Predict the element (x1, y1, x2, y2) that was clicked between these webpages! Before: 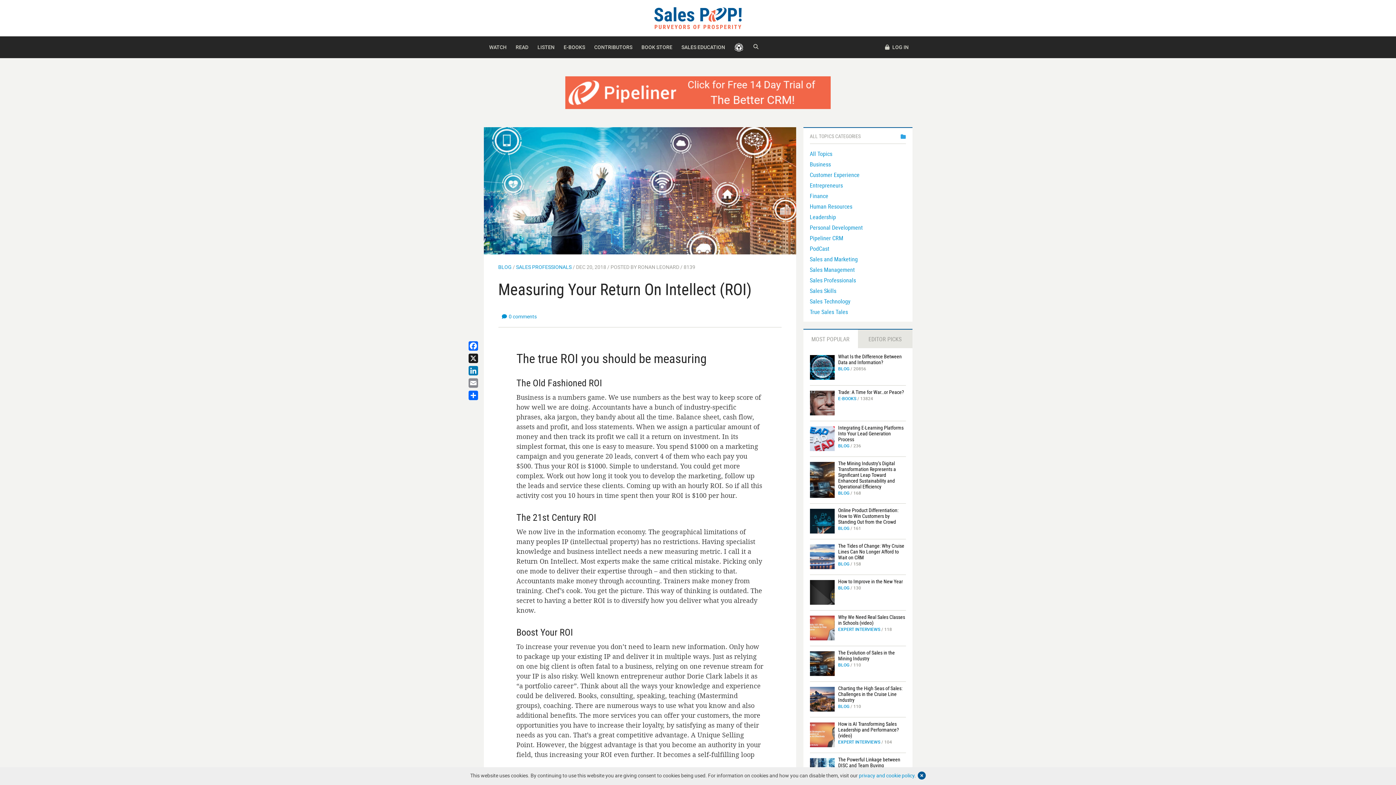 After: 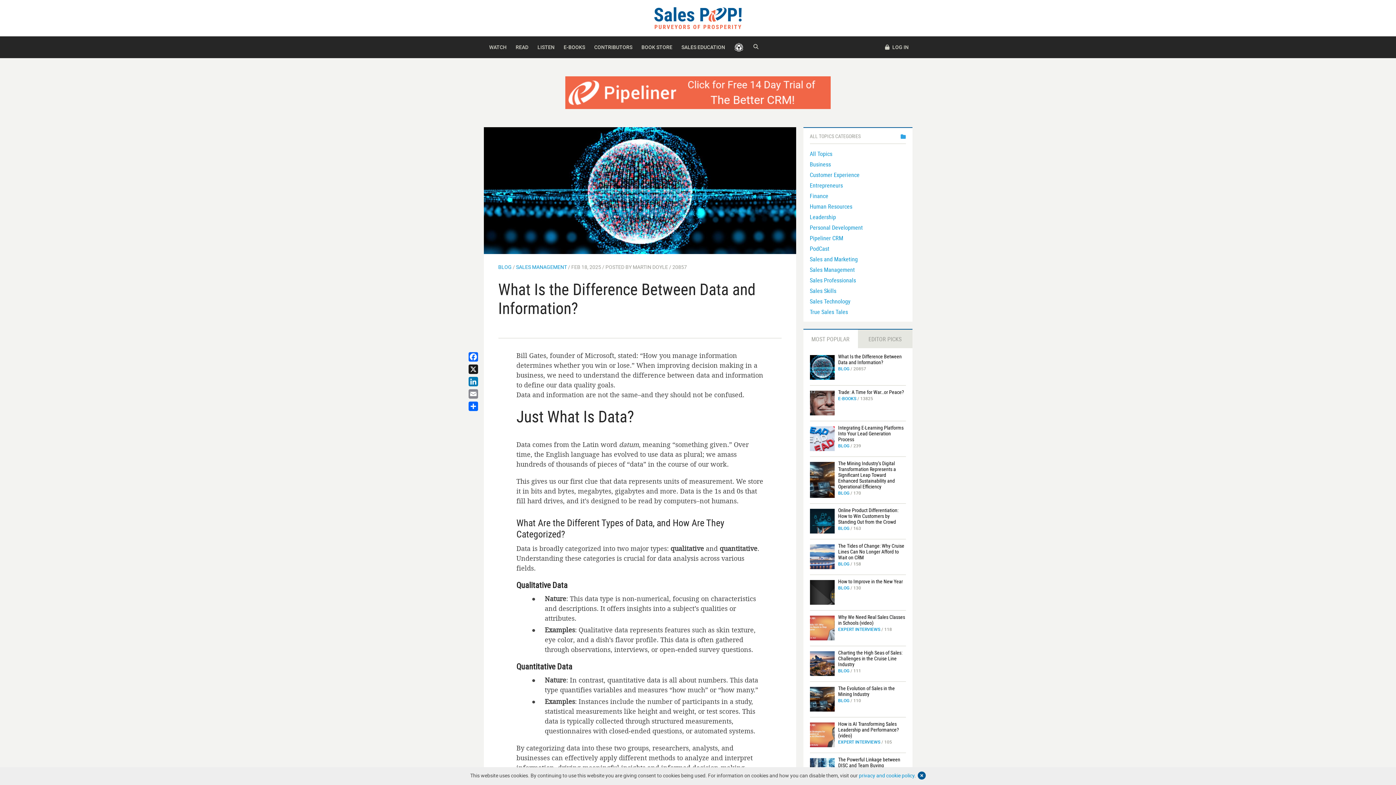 Action: bbox: (810, 363, 834, 370)